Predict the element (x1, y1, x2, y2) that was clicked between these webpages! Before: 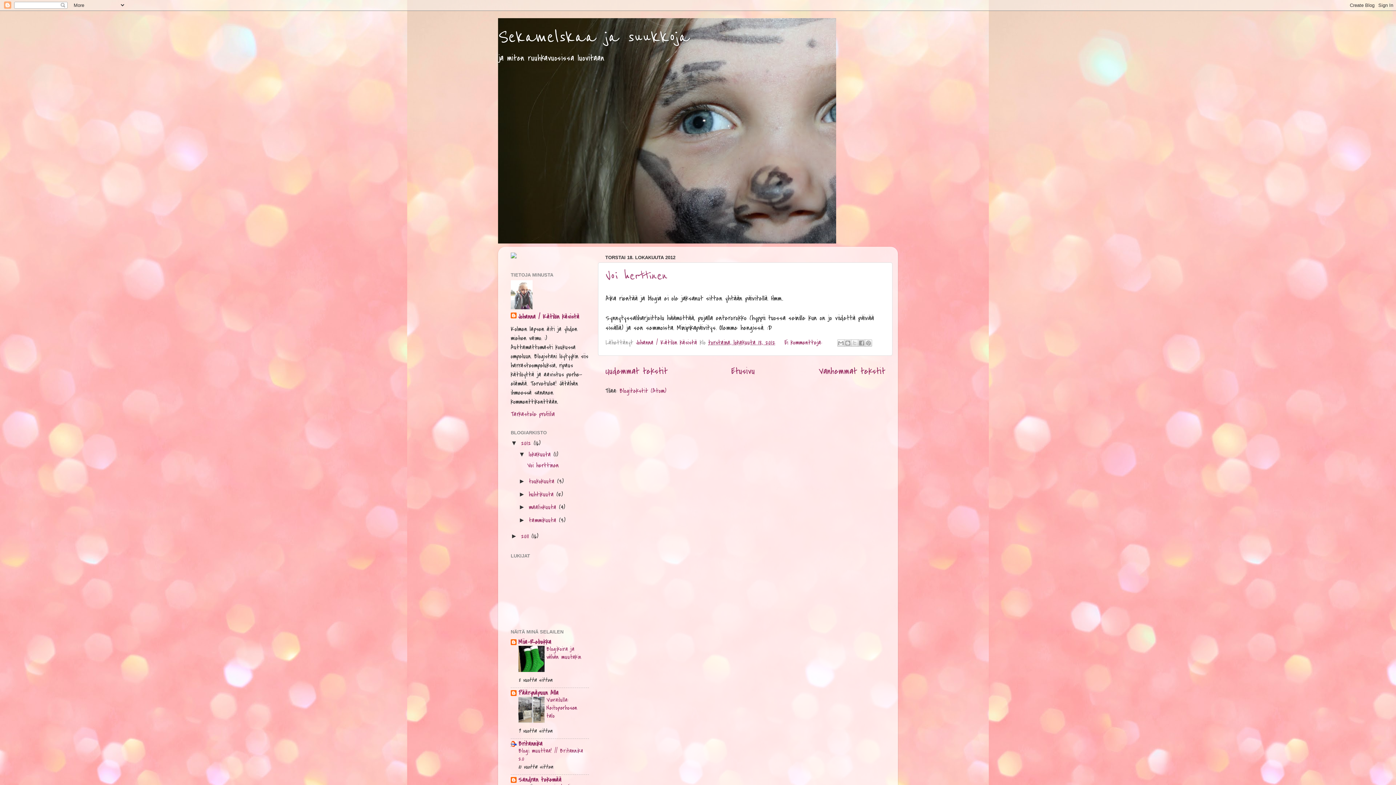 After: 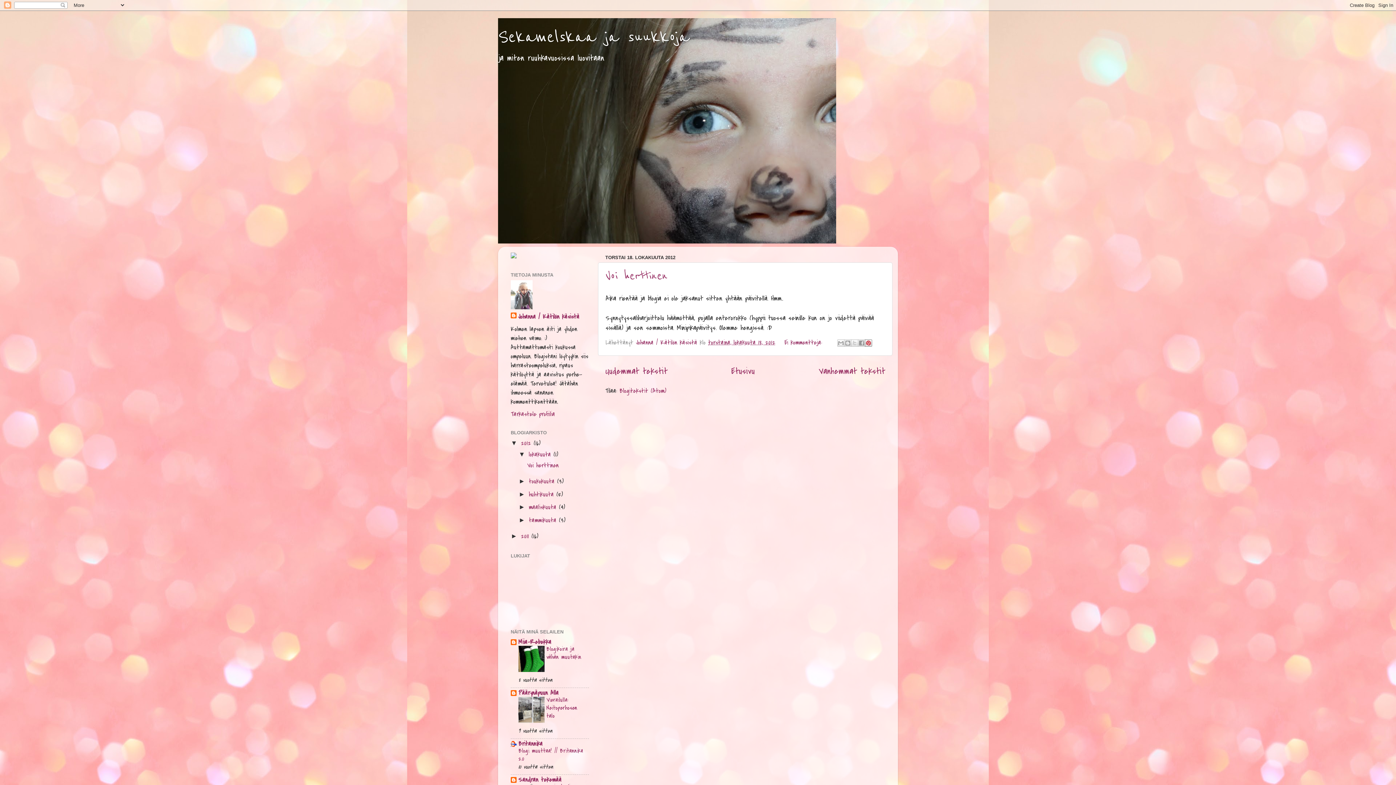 Action: bbox: (865, 339, 872, 346) label: Jaa Pinterestiin